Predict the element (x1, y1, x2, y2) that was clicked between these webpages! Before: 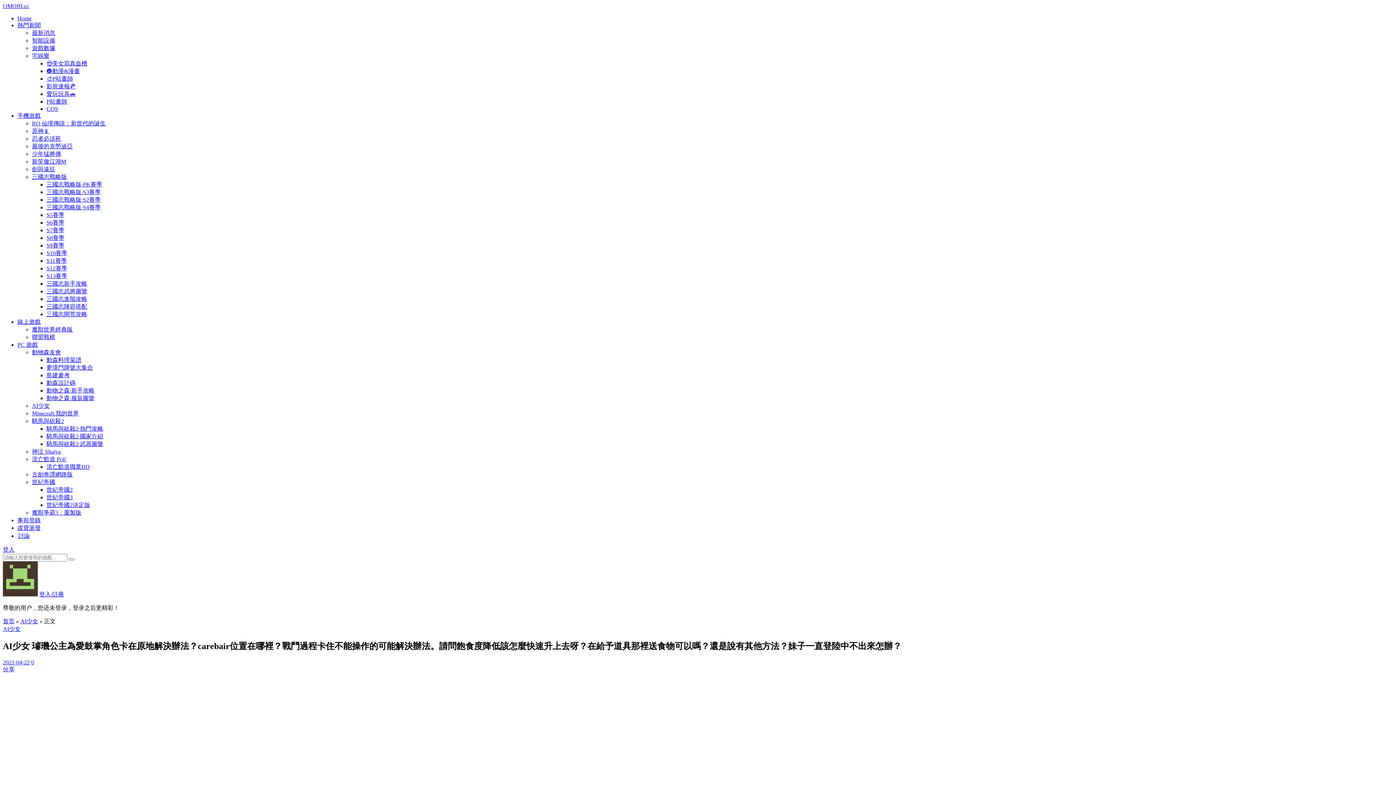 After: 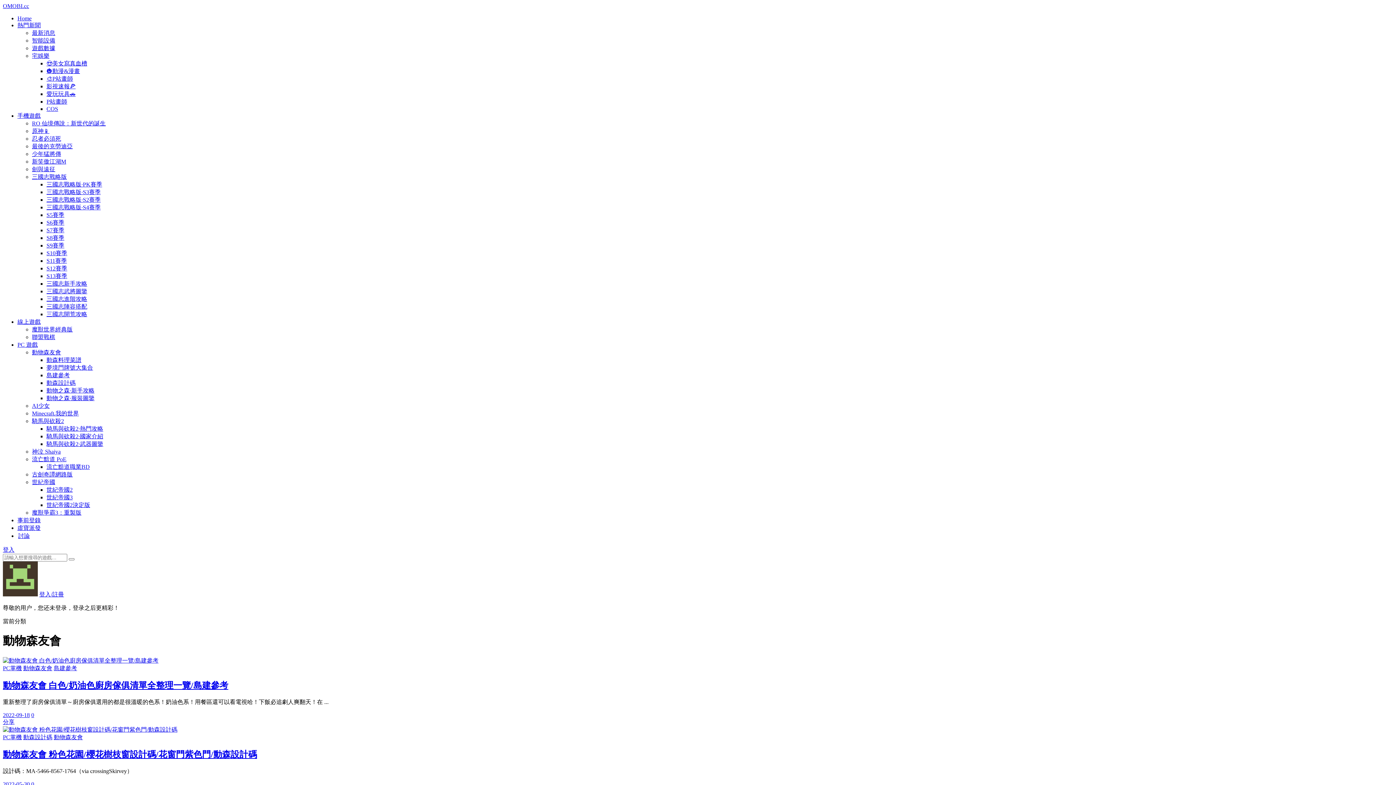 Action: bbox: (32, 349, 61, 355) label: 動物森友會